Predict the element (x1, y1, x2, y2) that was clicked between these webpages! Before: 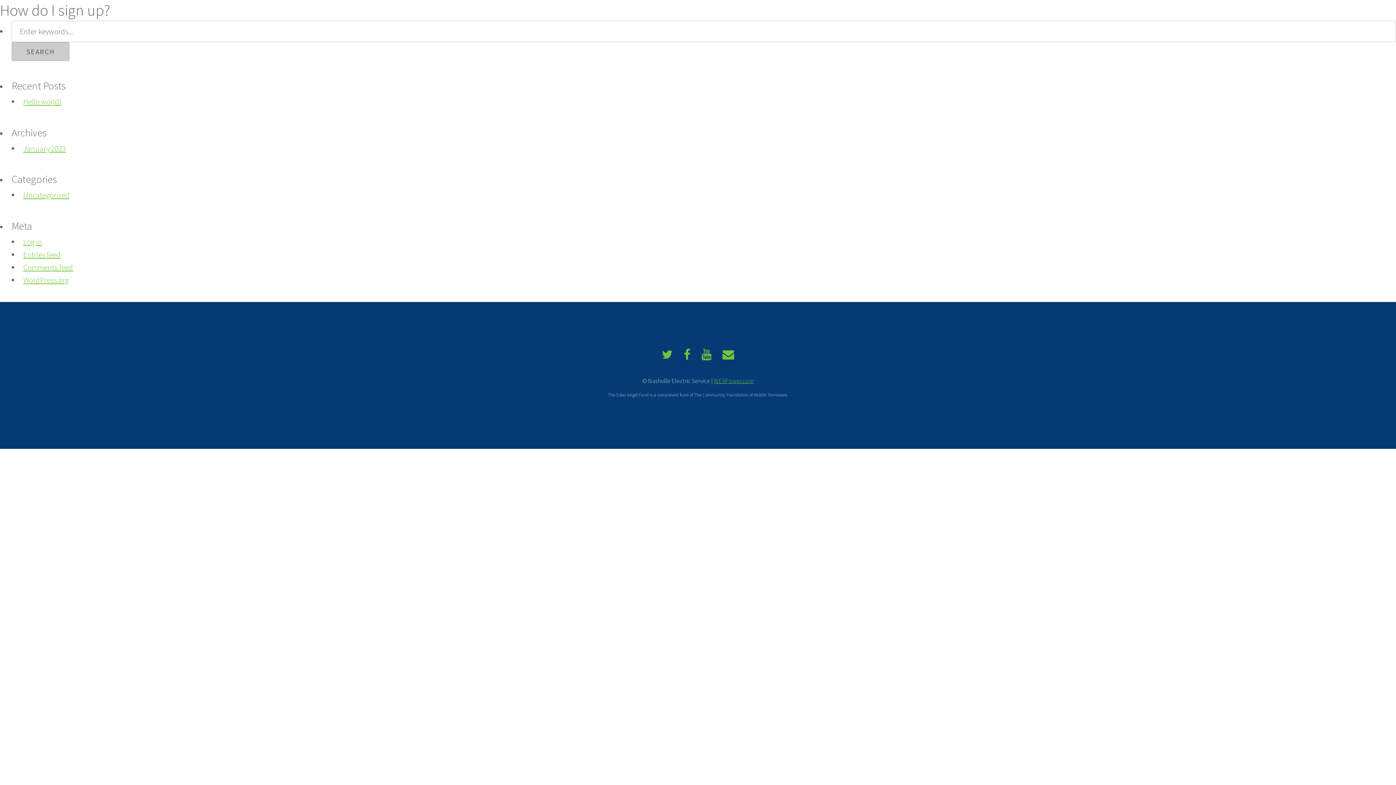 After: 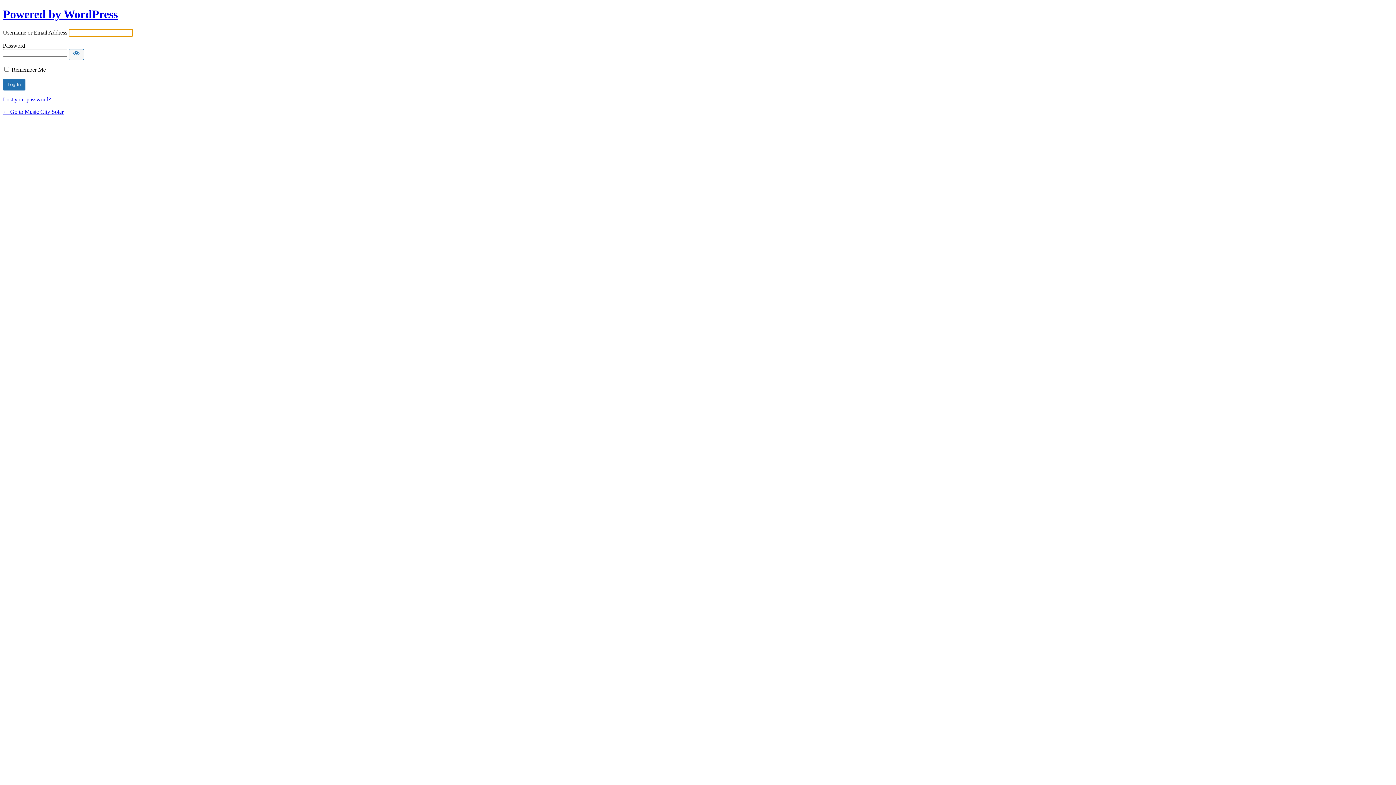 Action: bbox: (23, 237, 42, 246) label: Log in